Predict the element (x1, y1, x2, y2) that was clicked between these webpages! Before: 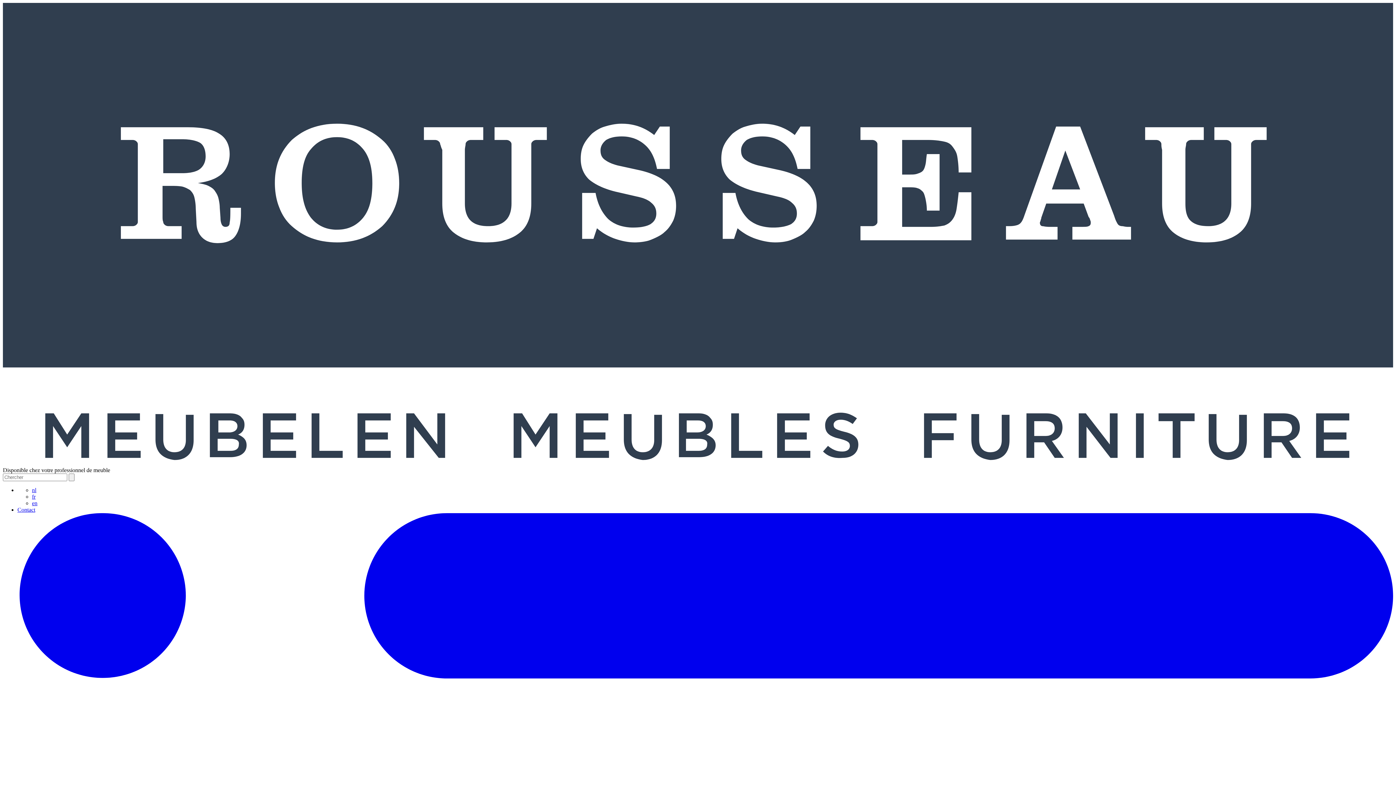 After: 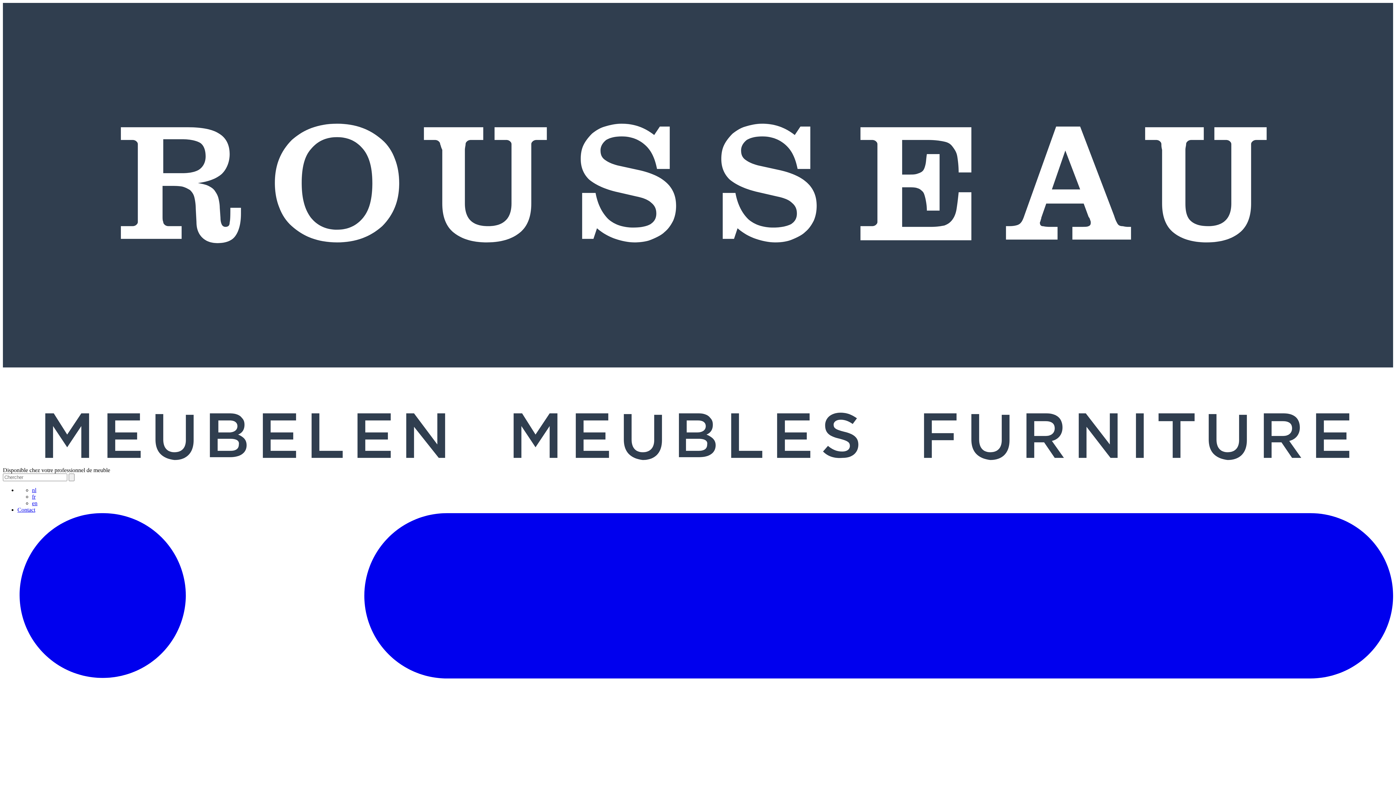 Action: bbox: (17, 506, 35, 512) label: Contact